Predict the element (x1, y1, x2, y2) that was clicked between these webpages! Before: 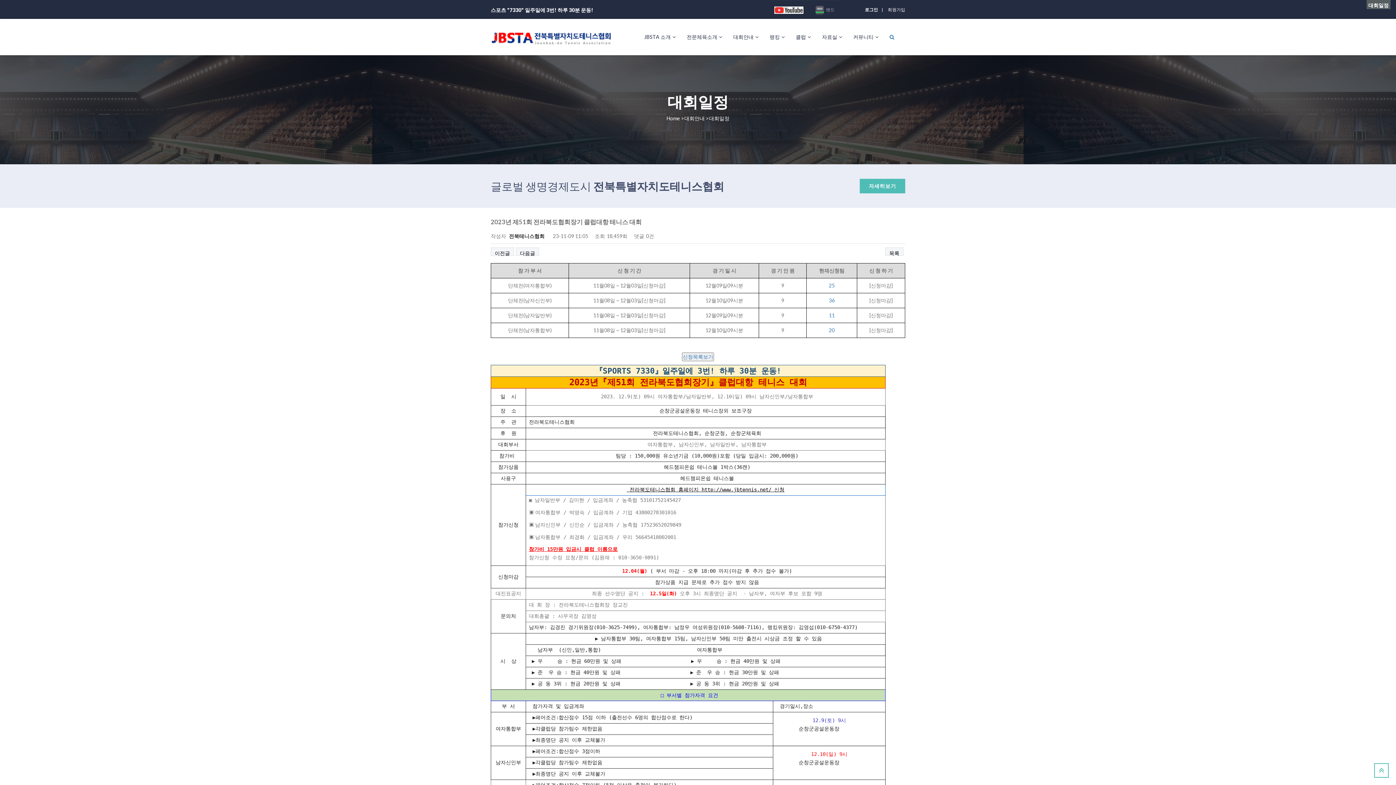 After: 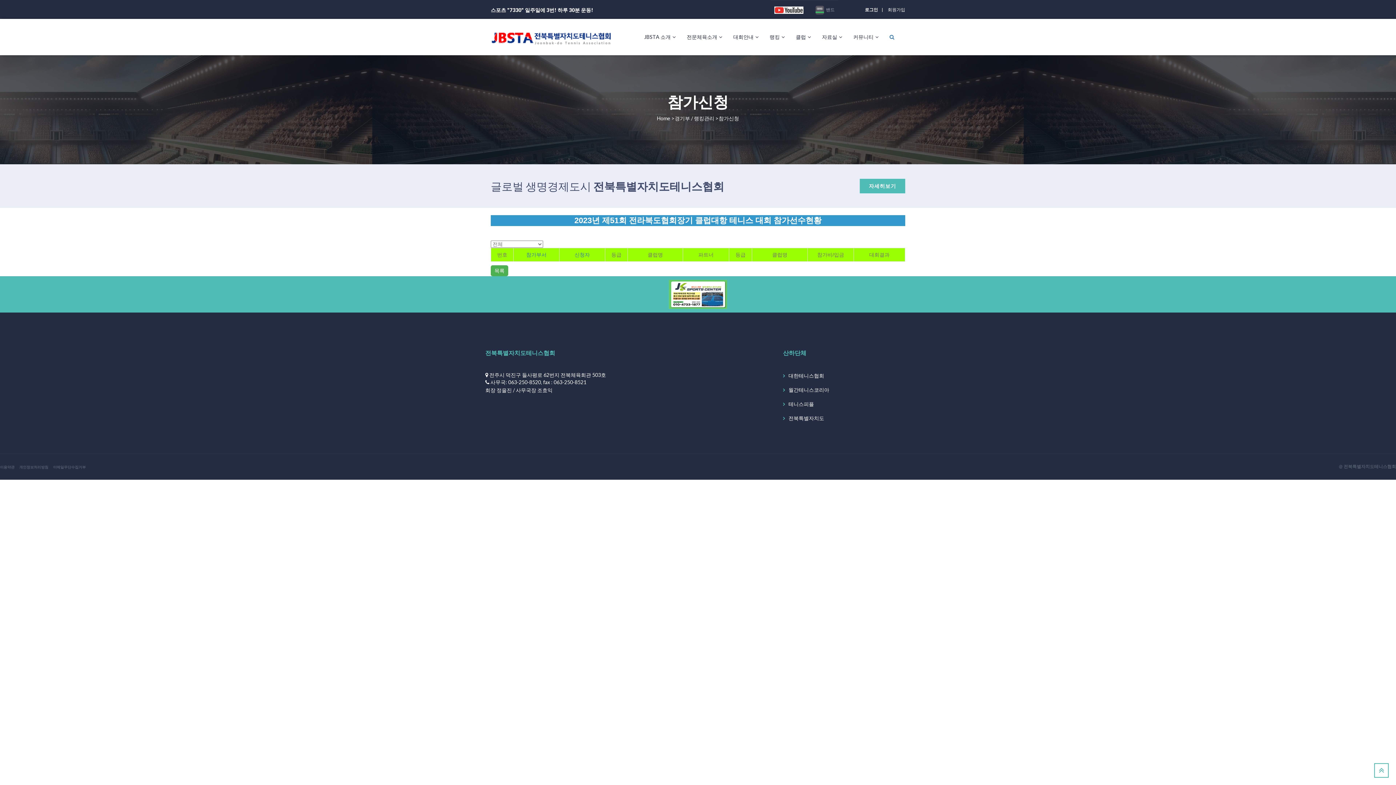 Action: bbox: (829, 282, 834, 288) label: 25